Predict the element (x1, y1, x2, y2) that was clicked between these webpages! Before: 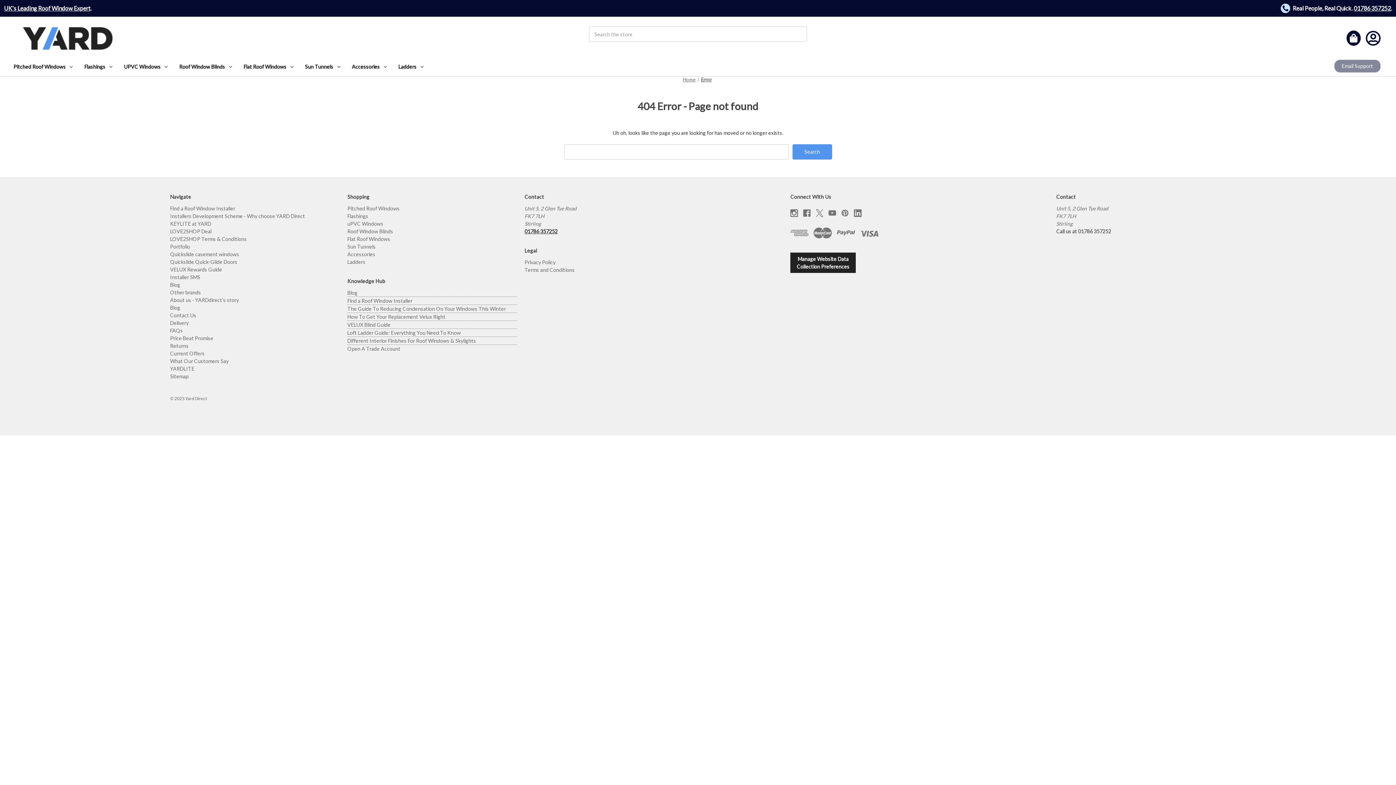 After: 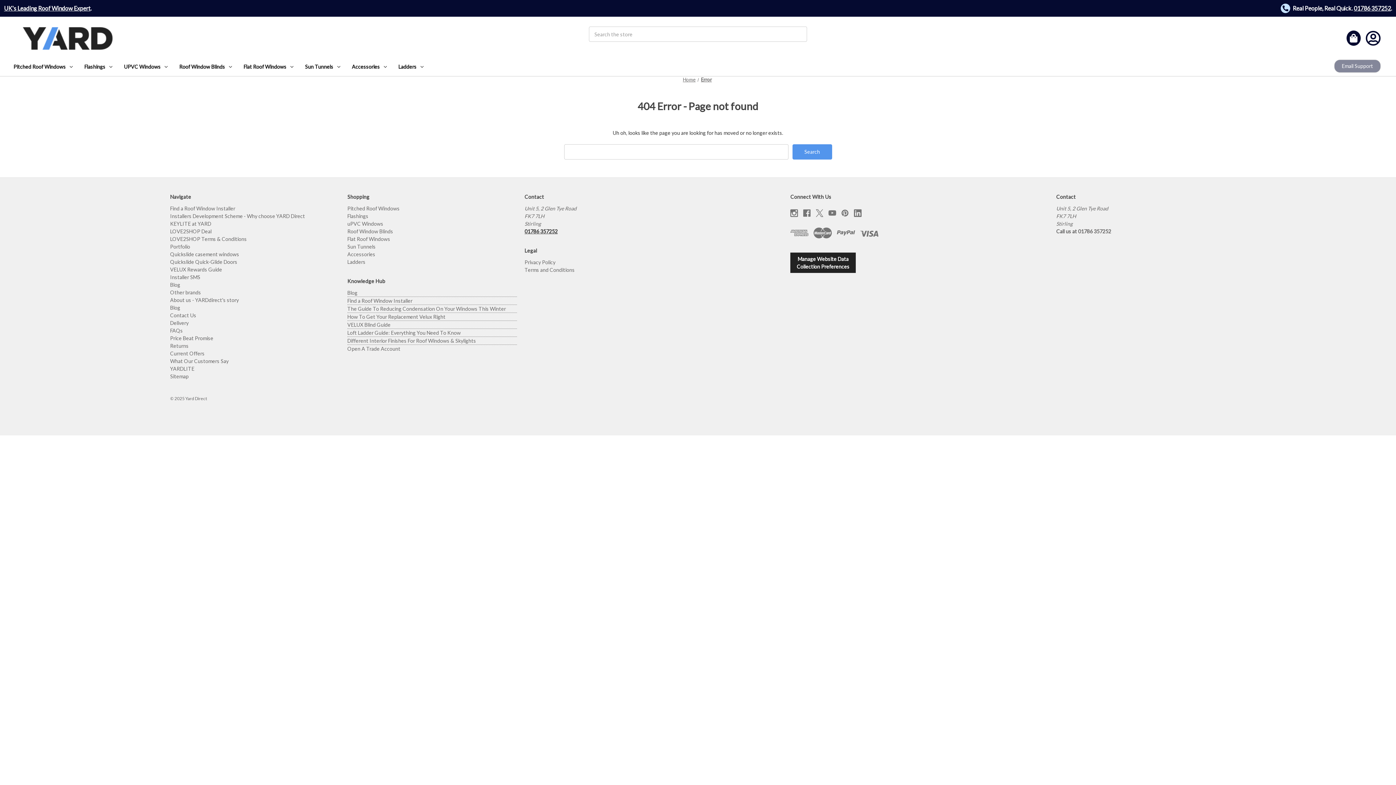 Action: bbox: (1354, 3, 1391, 12) label: 01786 357252